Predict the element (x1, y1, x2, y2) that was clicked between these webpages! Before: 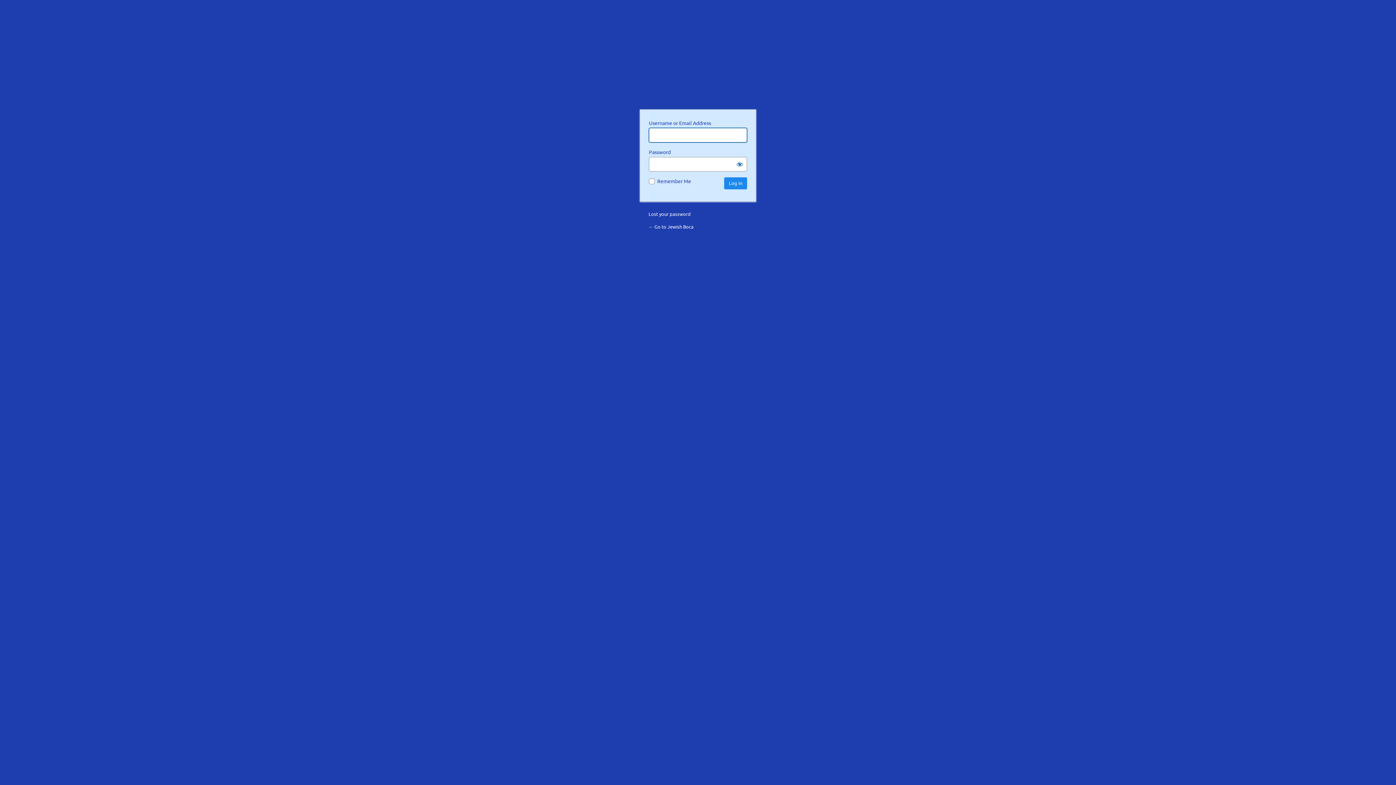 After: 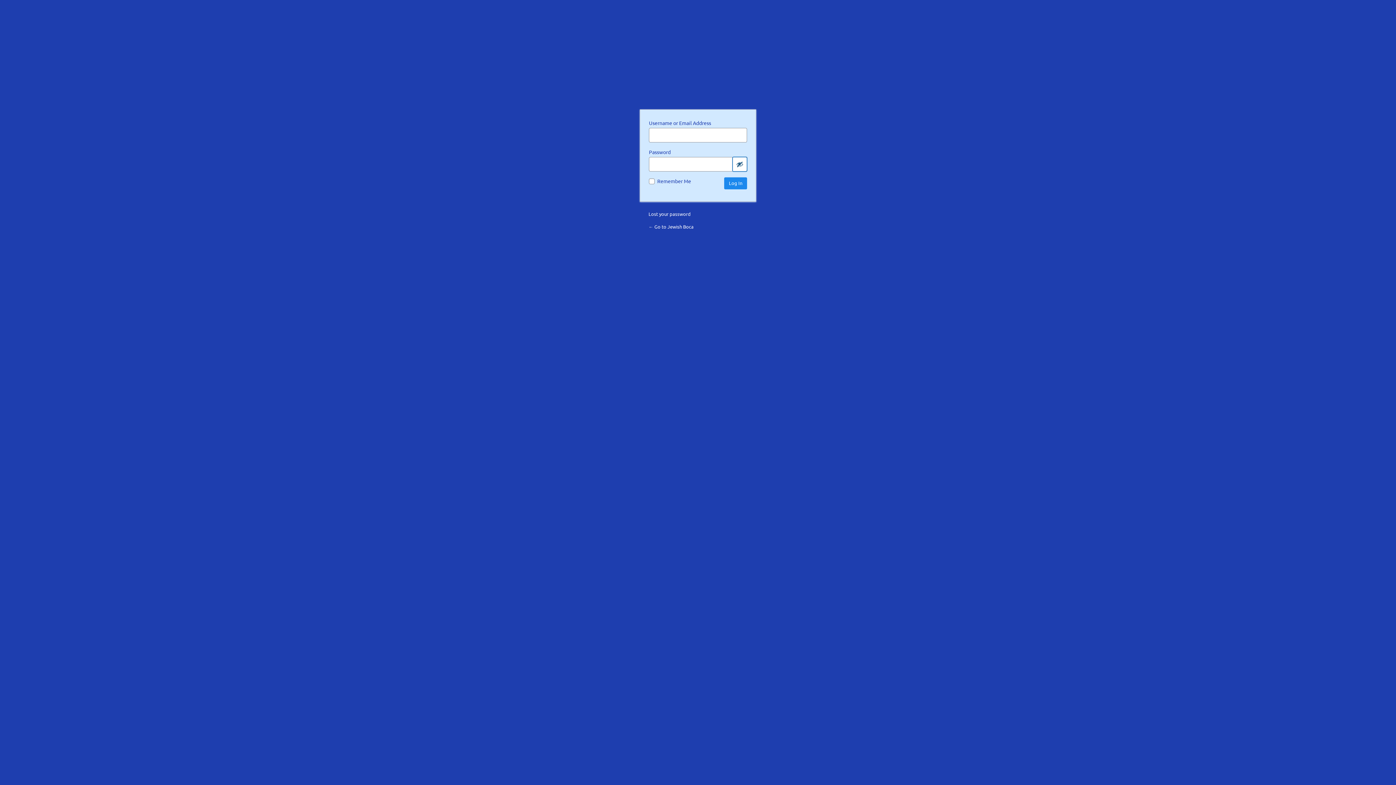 Action: bbox: (732, 157, 747, 171) label: Show password